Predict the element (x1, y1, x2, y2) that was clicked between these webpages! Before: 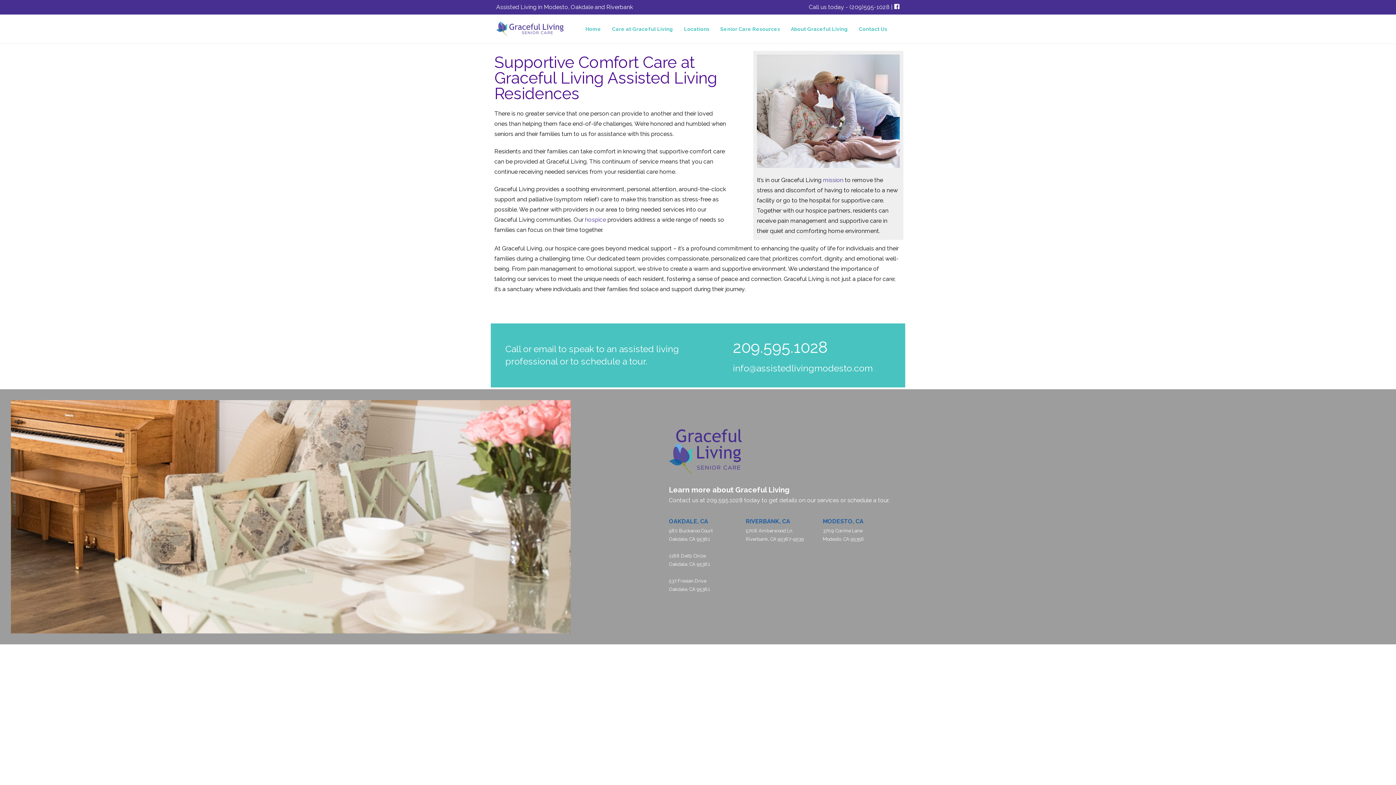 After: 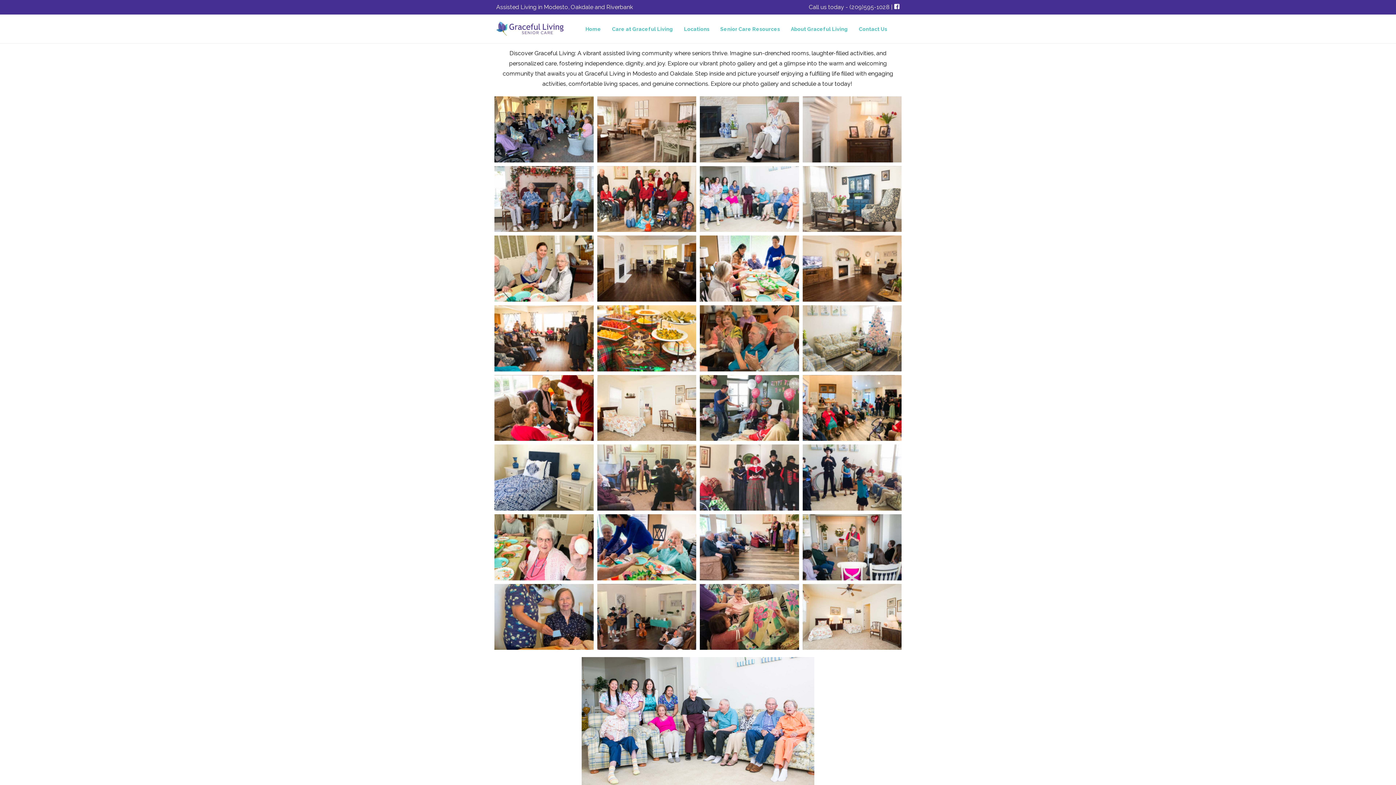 Action: label: About Graceful Living bbox: (791, 14, 848, 43)